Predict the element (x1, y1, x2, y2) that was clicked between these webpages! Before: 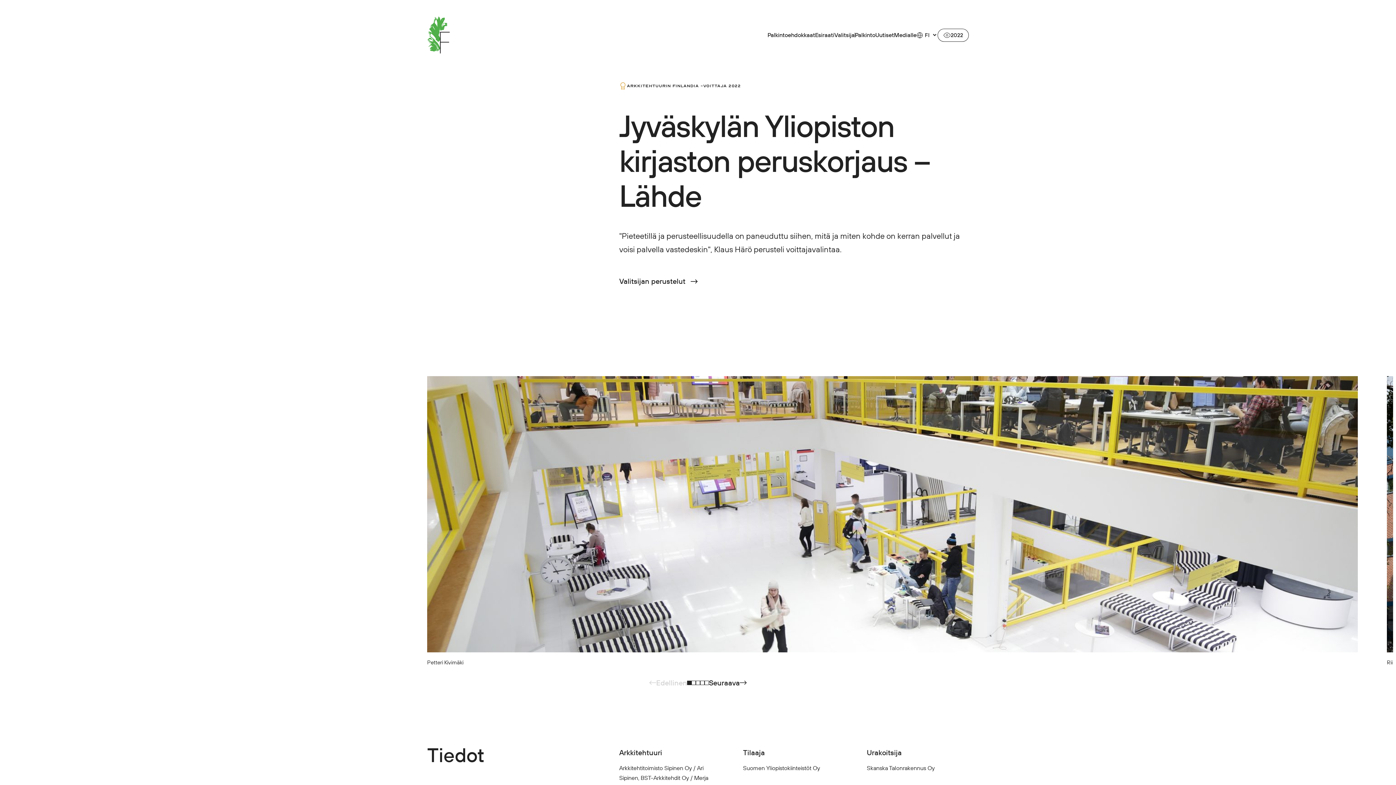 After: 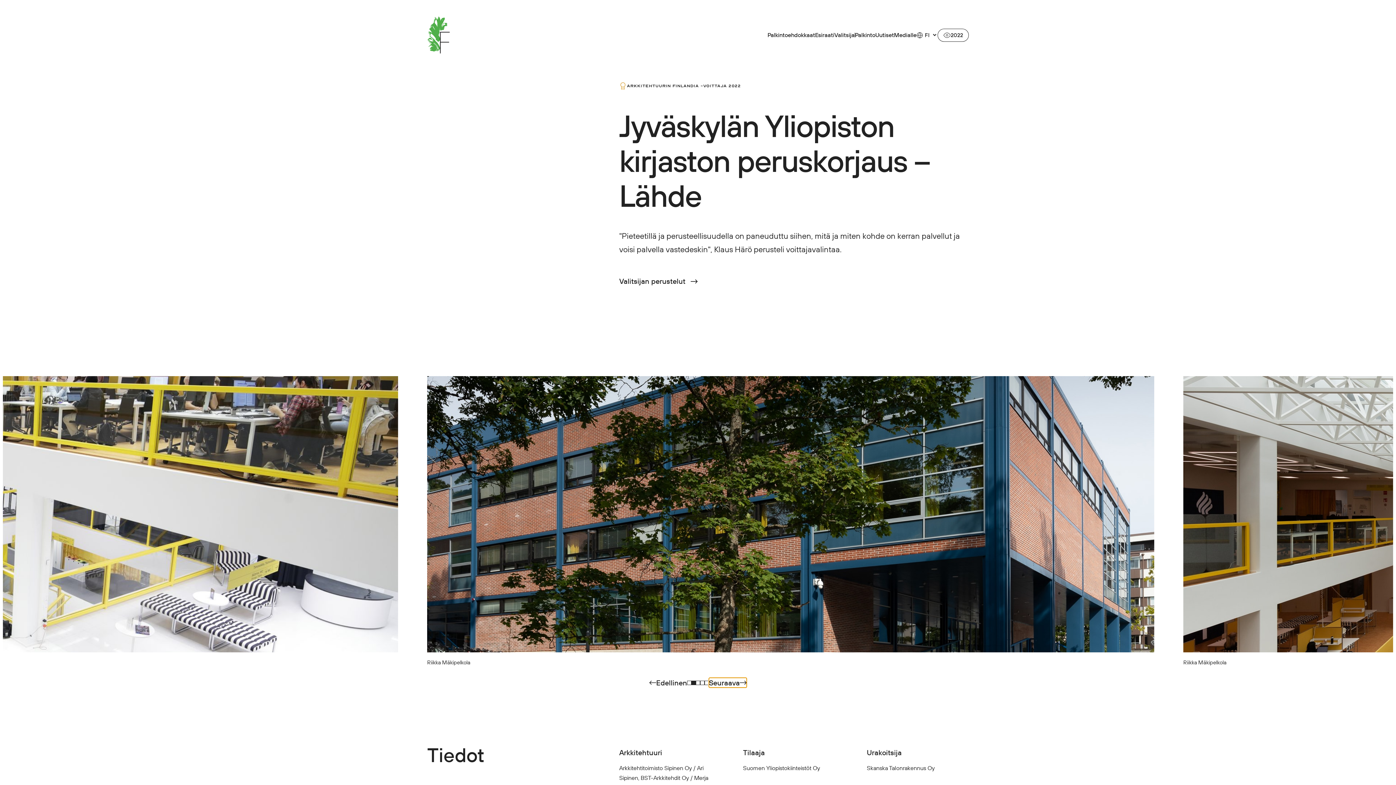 Action: label: Seuraava dia bbox: (709, 678, 746, 688)